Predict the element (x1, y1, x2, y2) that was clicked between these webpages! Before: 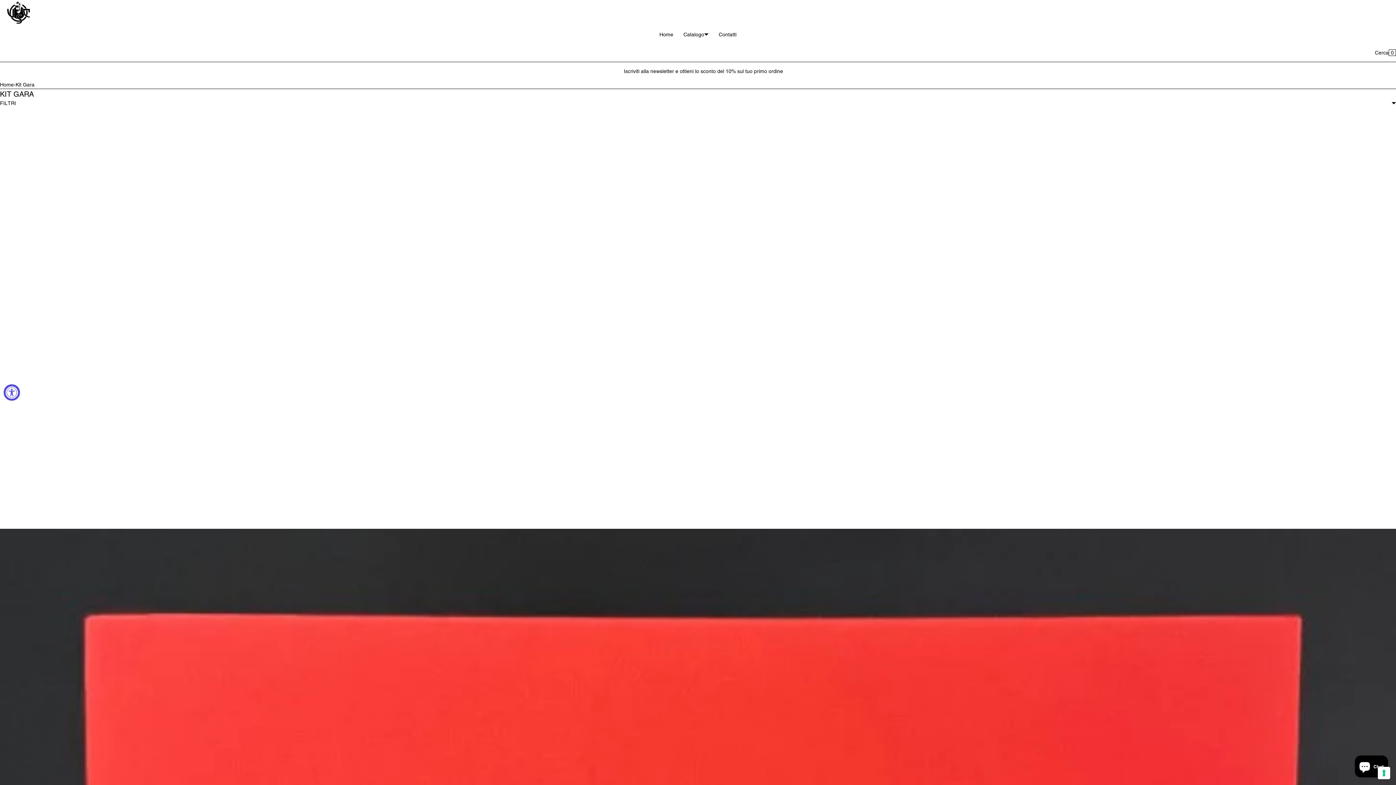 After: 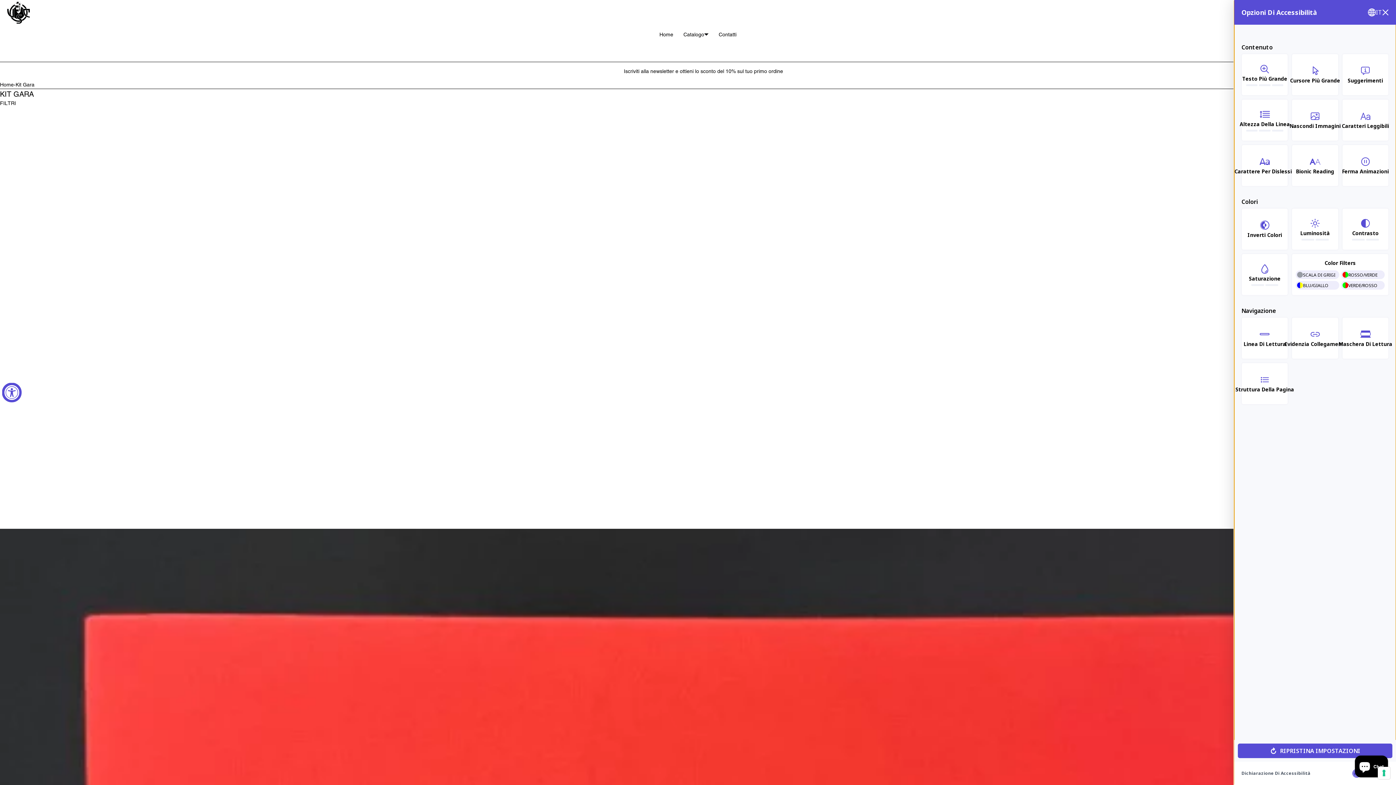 Action: label: Accessibility Widget, click to open bbox: (3, 384, 20, 400)